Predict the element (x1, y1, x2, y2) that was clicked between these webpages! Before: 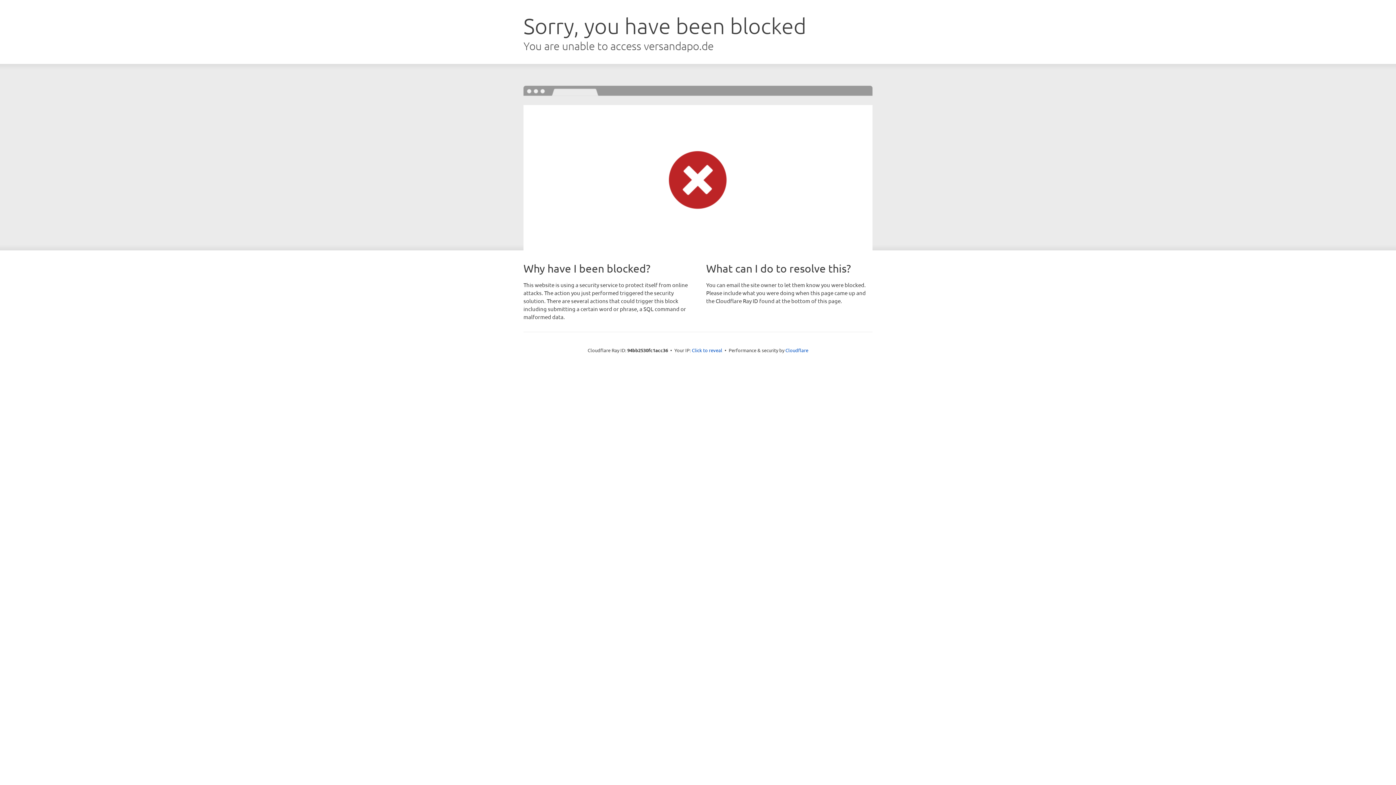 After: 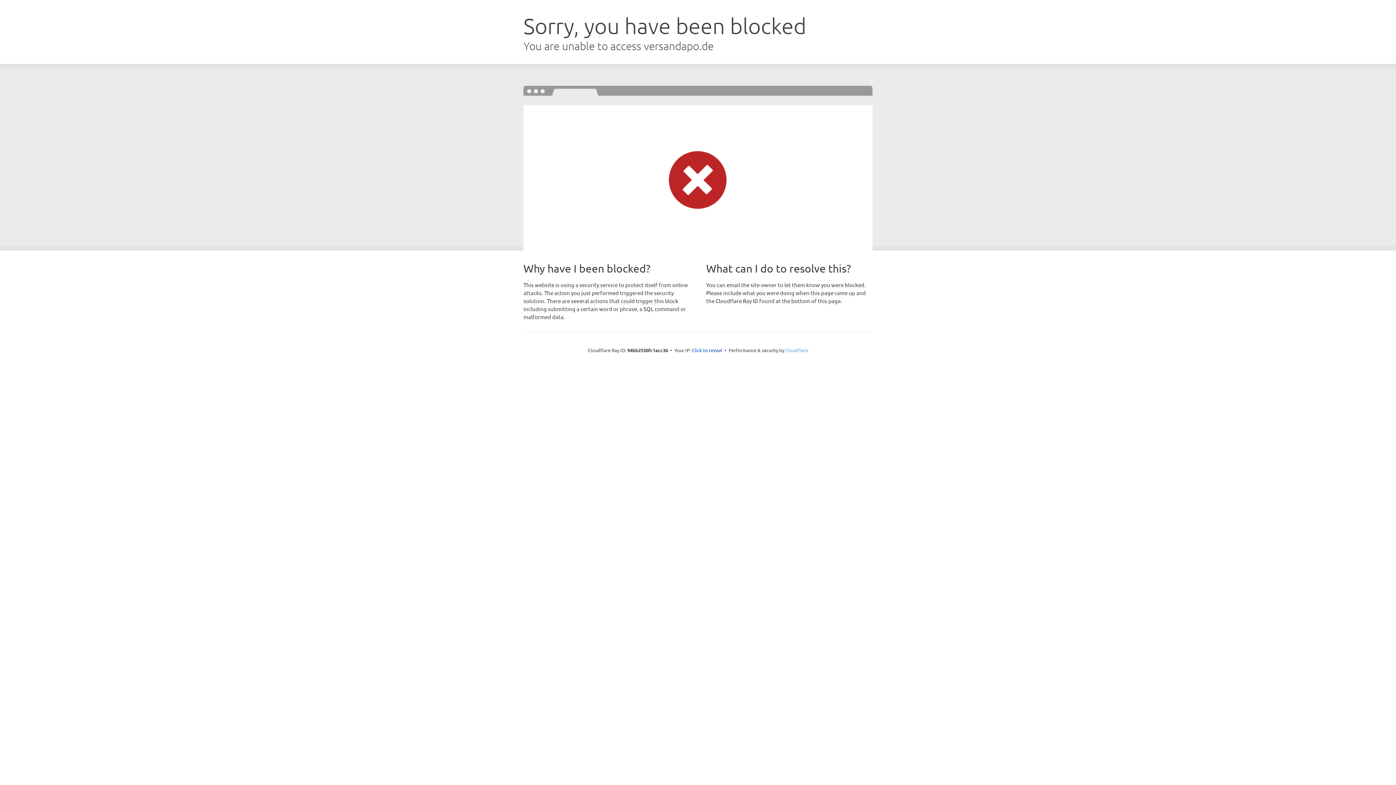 Action: bbox: (785, 347, 808, 353) label: Cloudflare